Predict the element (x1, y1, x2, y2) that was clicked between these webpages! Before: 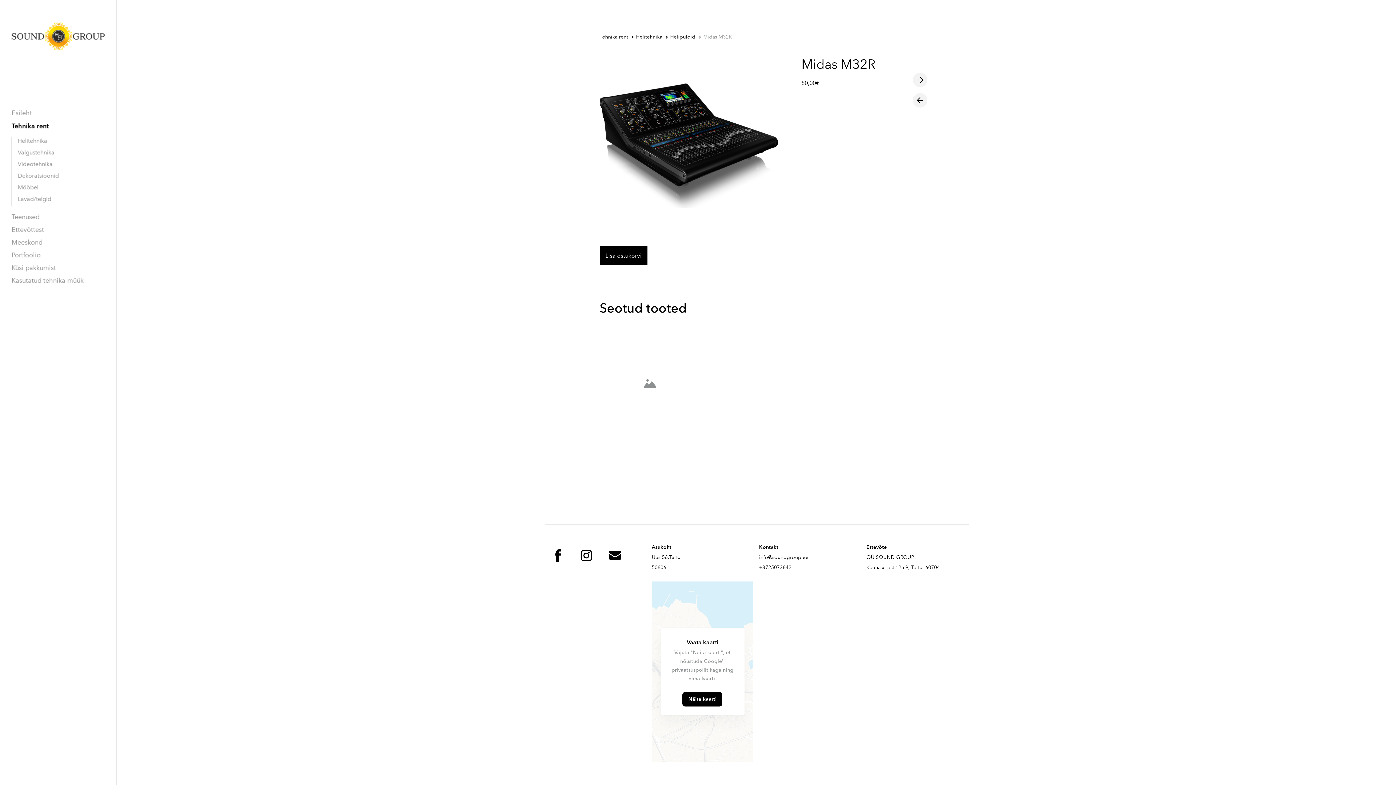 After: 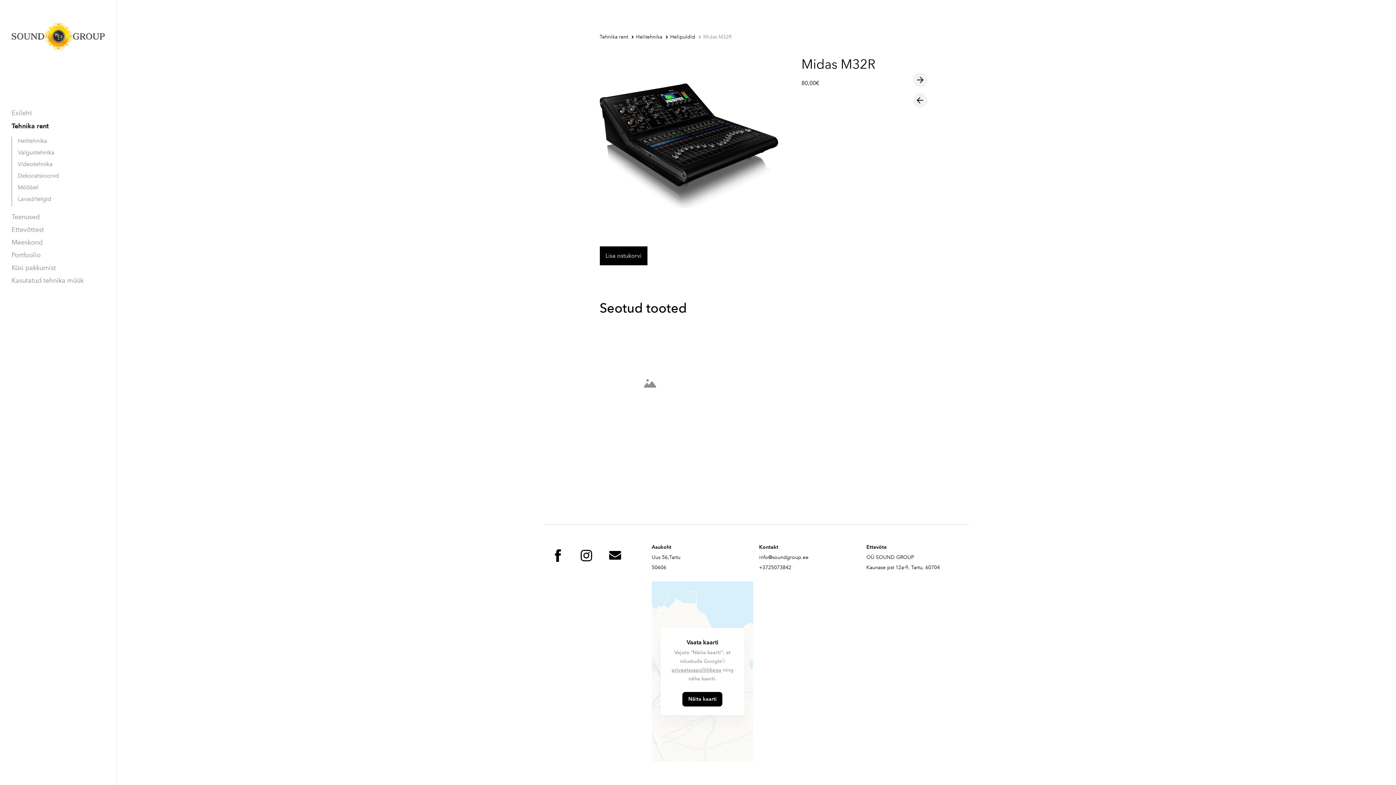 Action: bbox: (698, 32, 731, 41) label: Midas M32R